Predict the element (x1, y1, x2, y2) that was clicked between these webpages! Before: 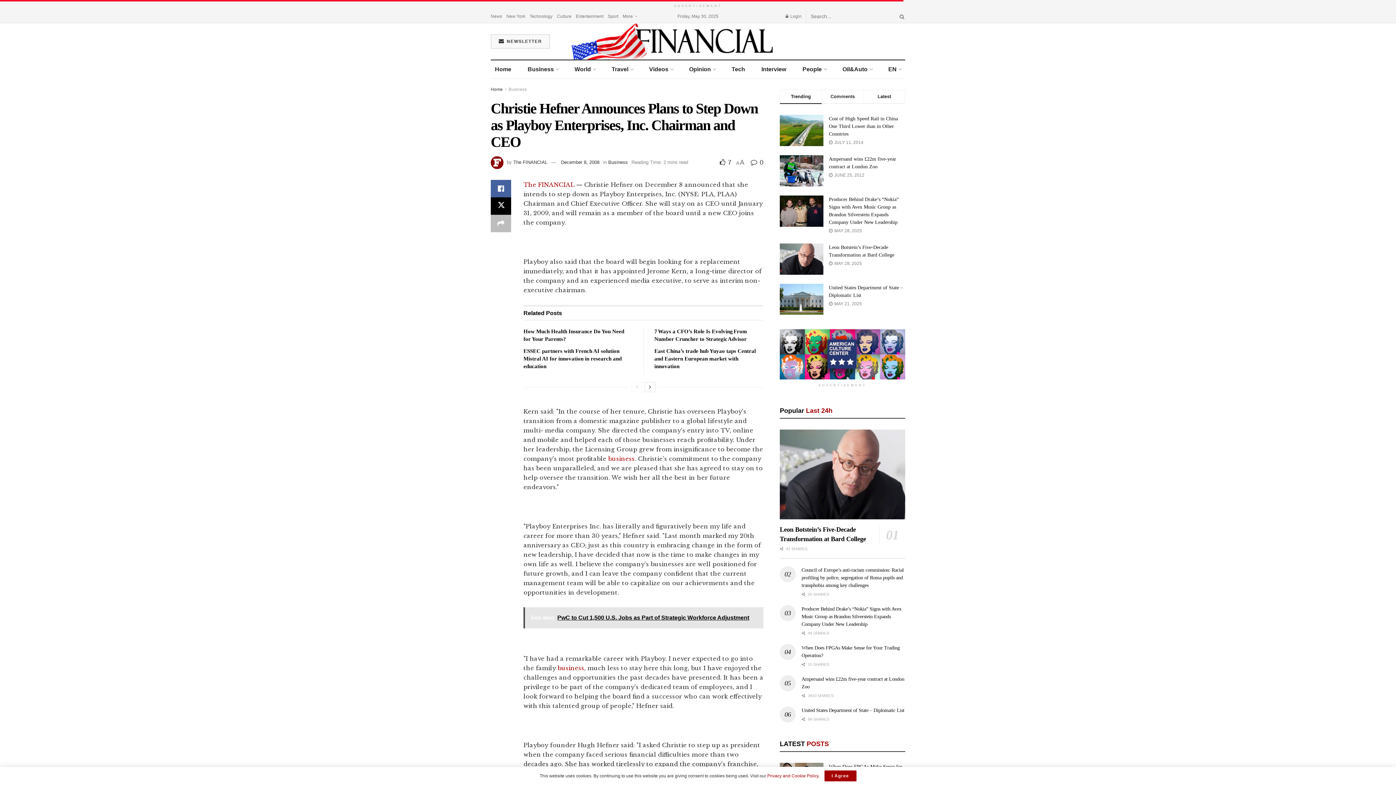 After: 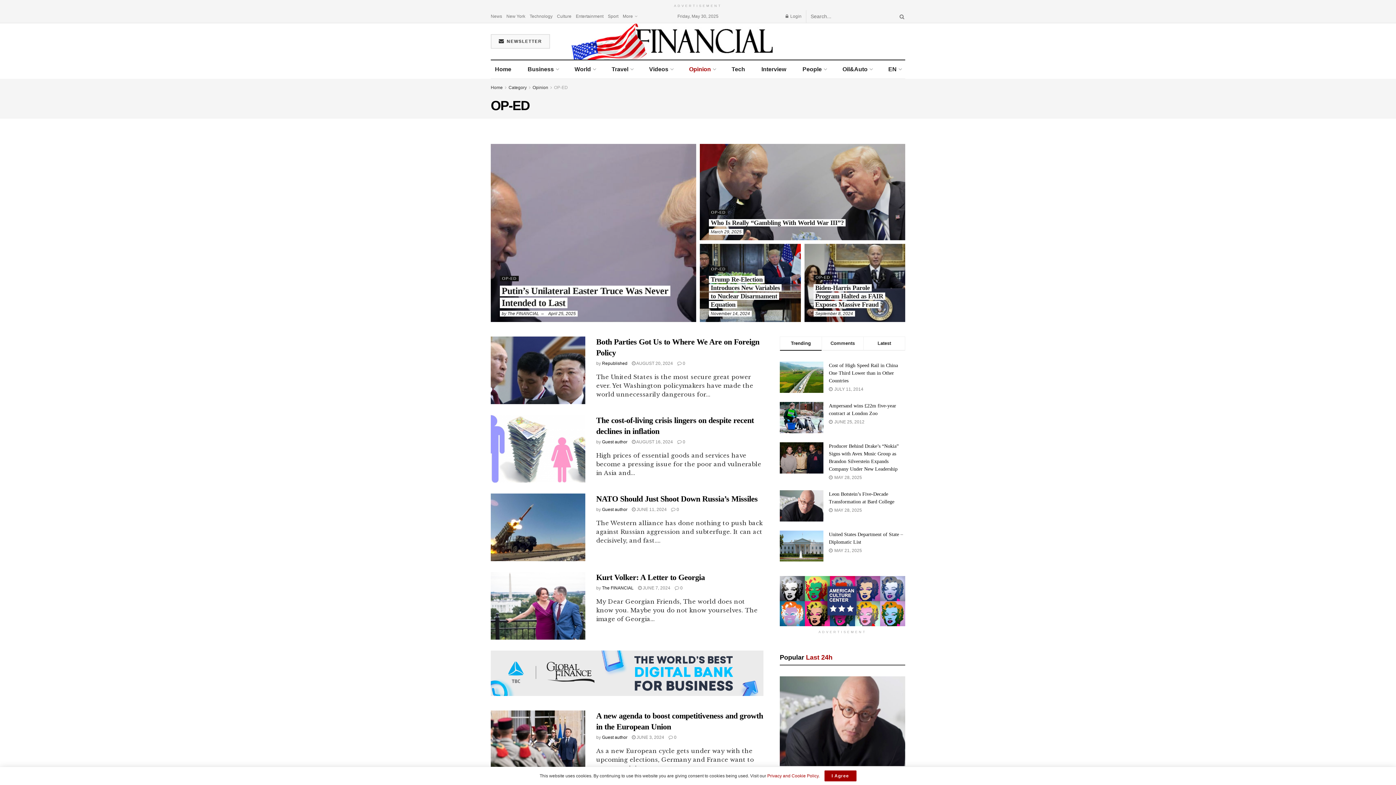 Action: bbox: (685, 60, 719, 78) label: Opinion